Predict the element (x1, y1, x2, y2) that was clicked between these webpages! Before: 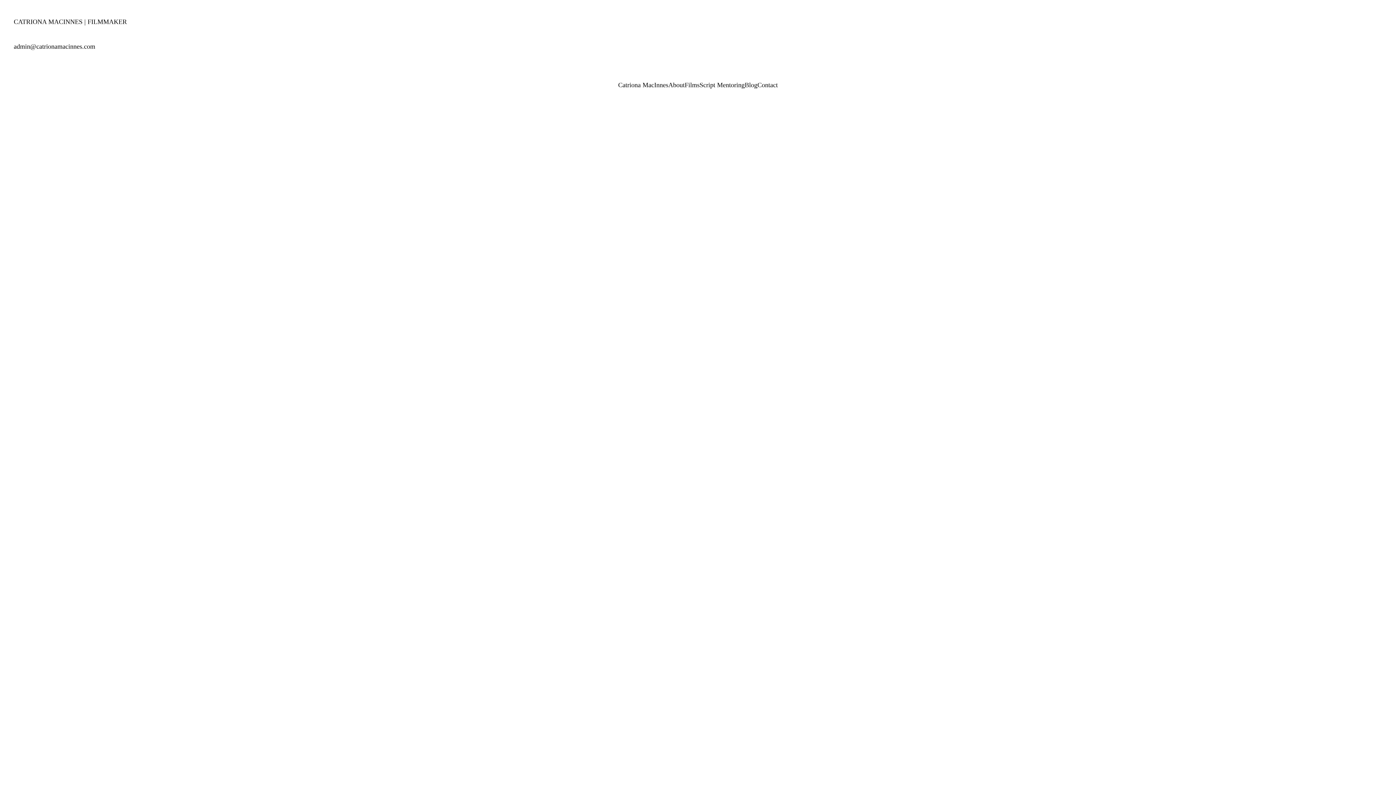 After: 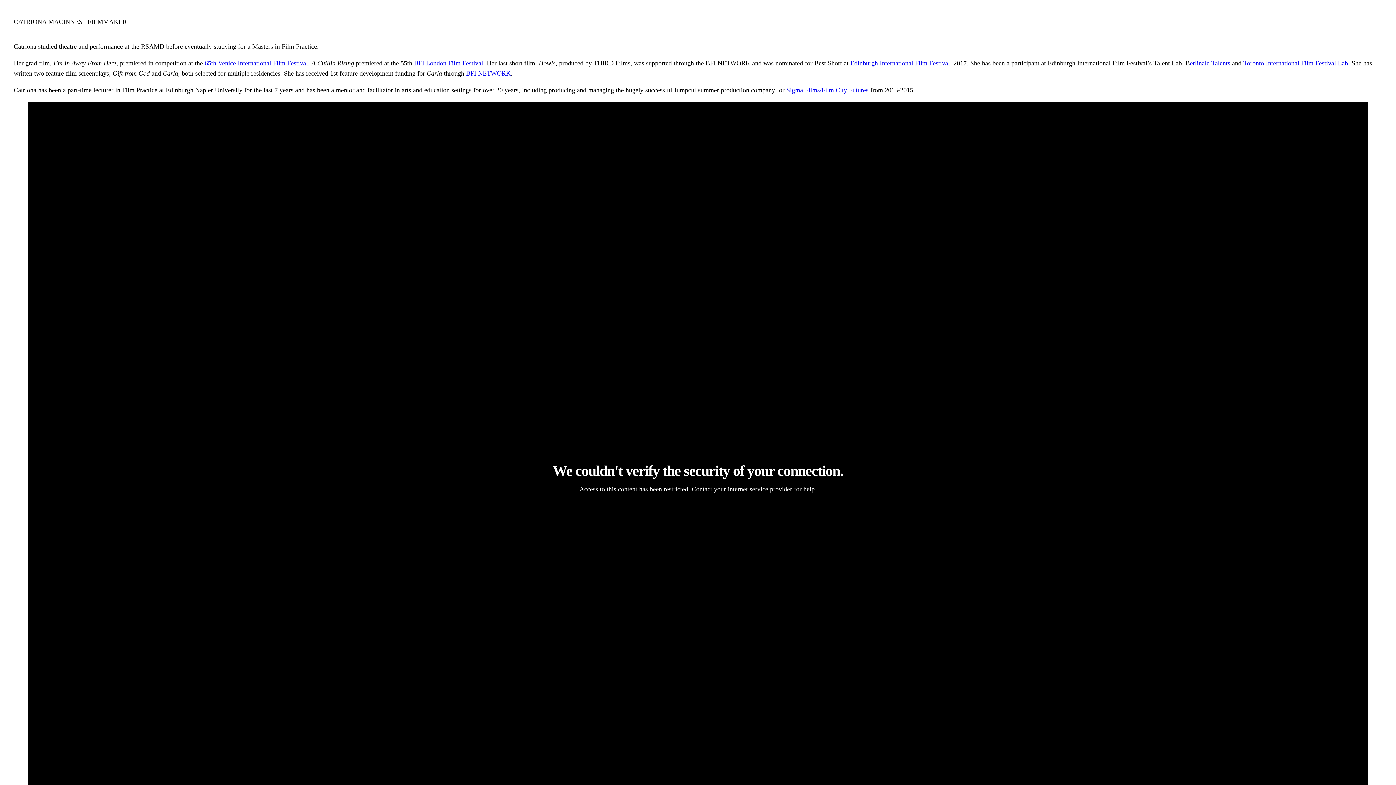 Action: bbox: (668, 80, 684, 90) label: About